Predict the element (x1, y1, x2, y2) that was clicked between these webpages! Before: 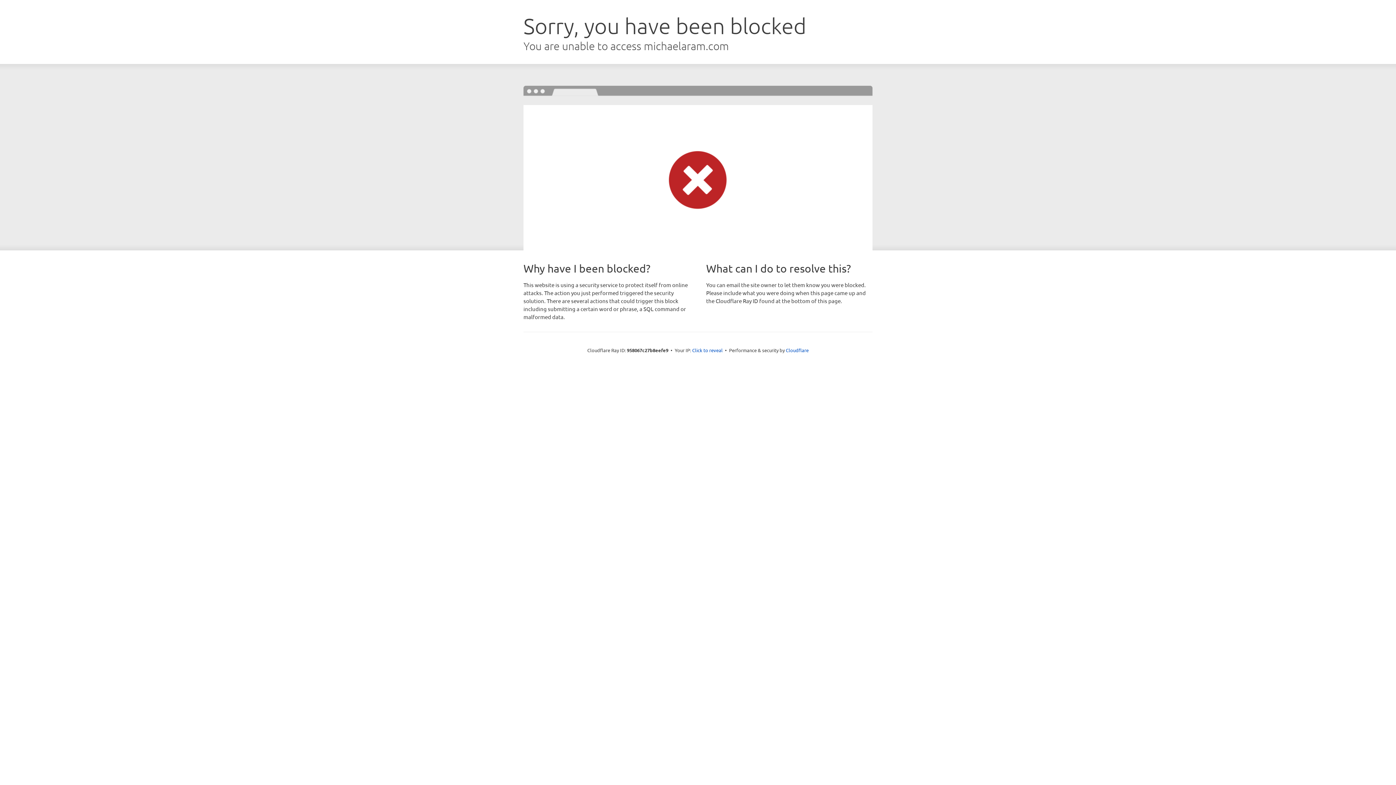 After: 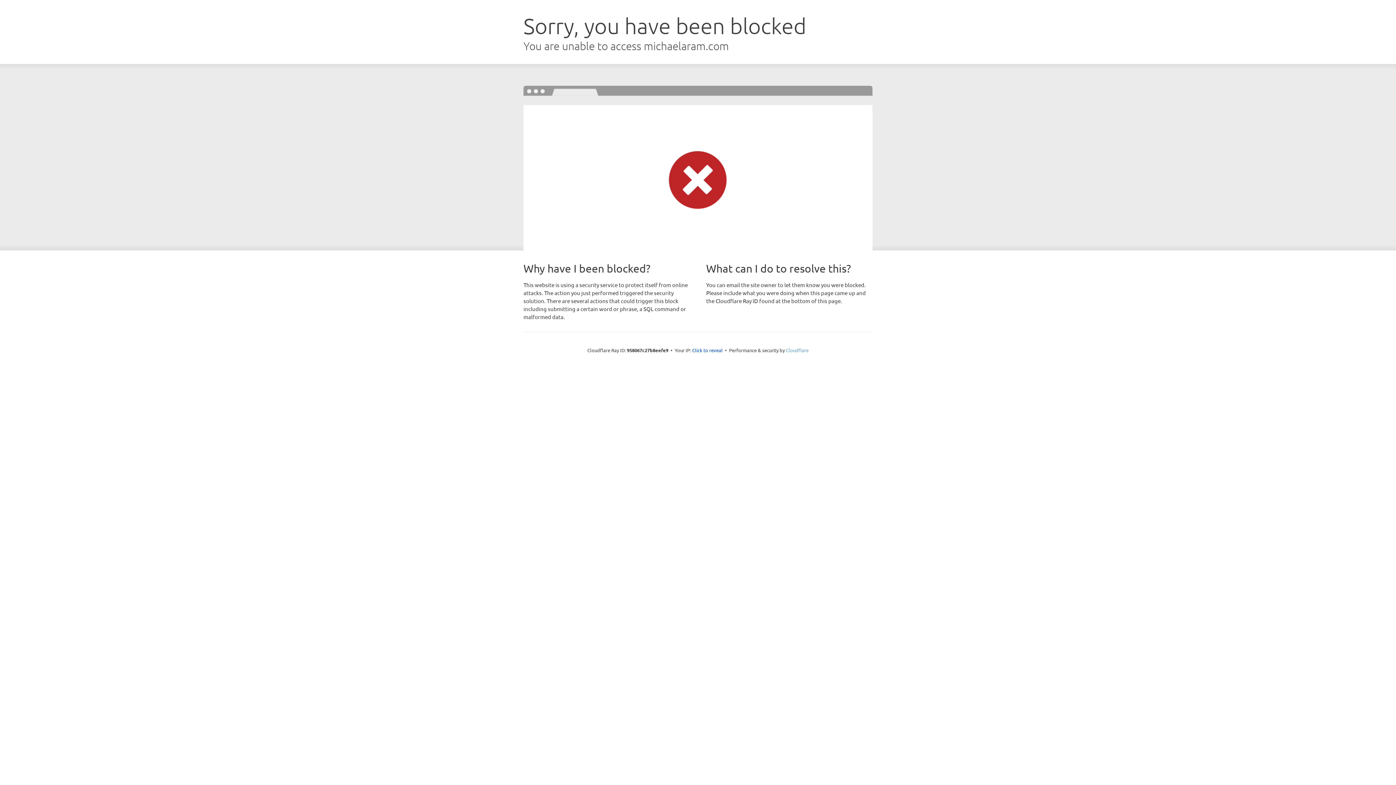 Action: label: Cloudflare bbox: (786, 347, 808, 353)